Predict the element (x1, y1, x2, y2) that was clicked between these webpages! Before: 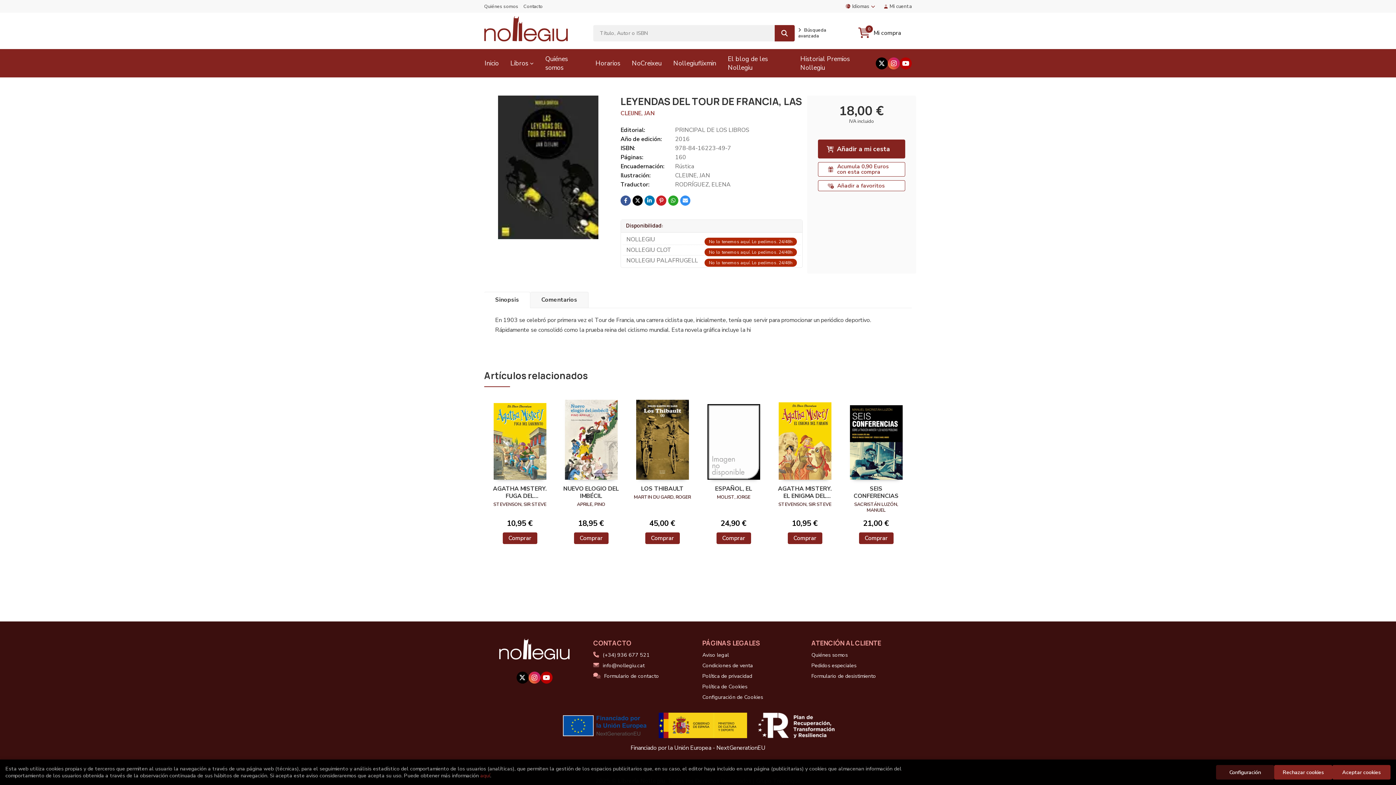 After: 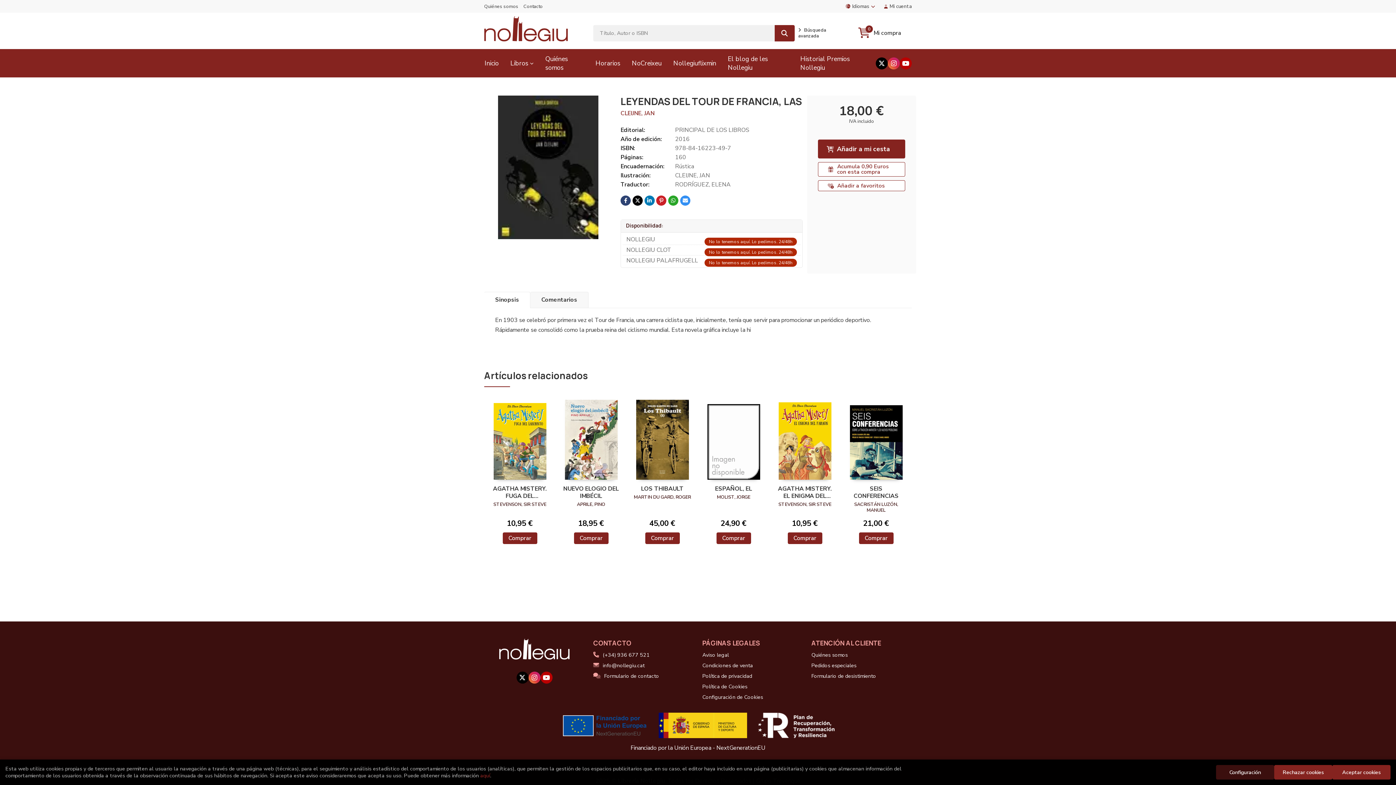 Action: bbox: (620, 195, 630, 205)